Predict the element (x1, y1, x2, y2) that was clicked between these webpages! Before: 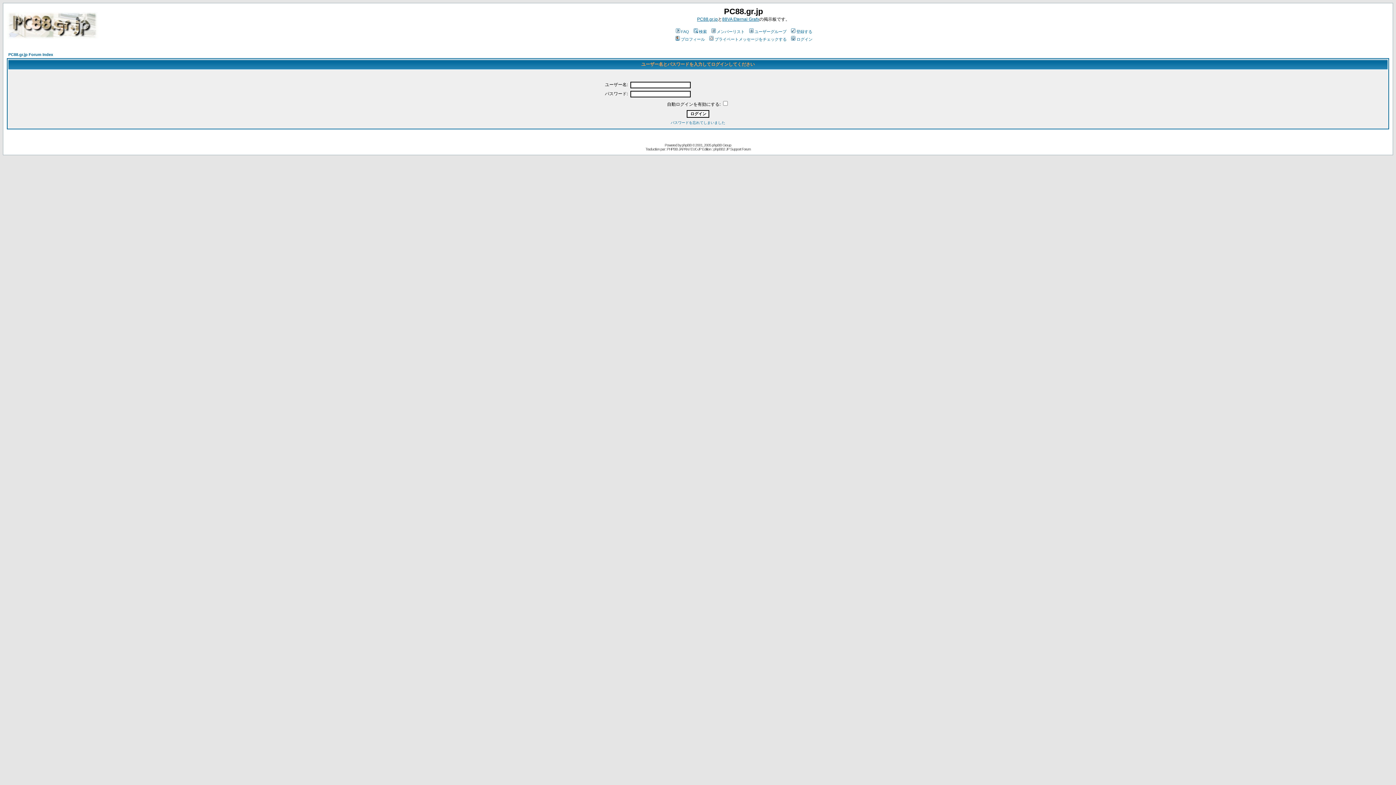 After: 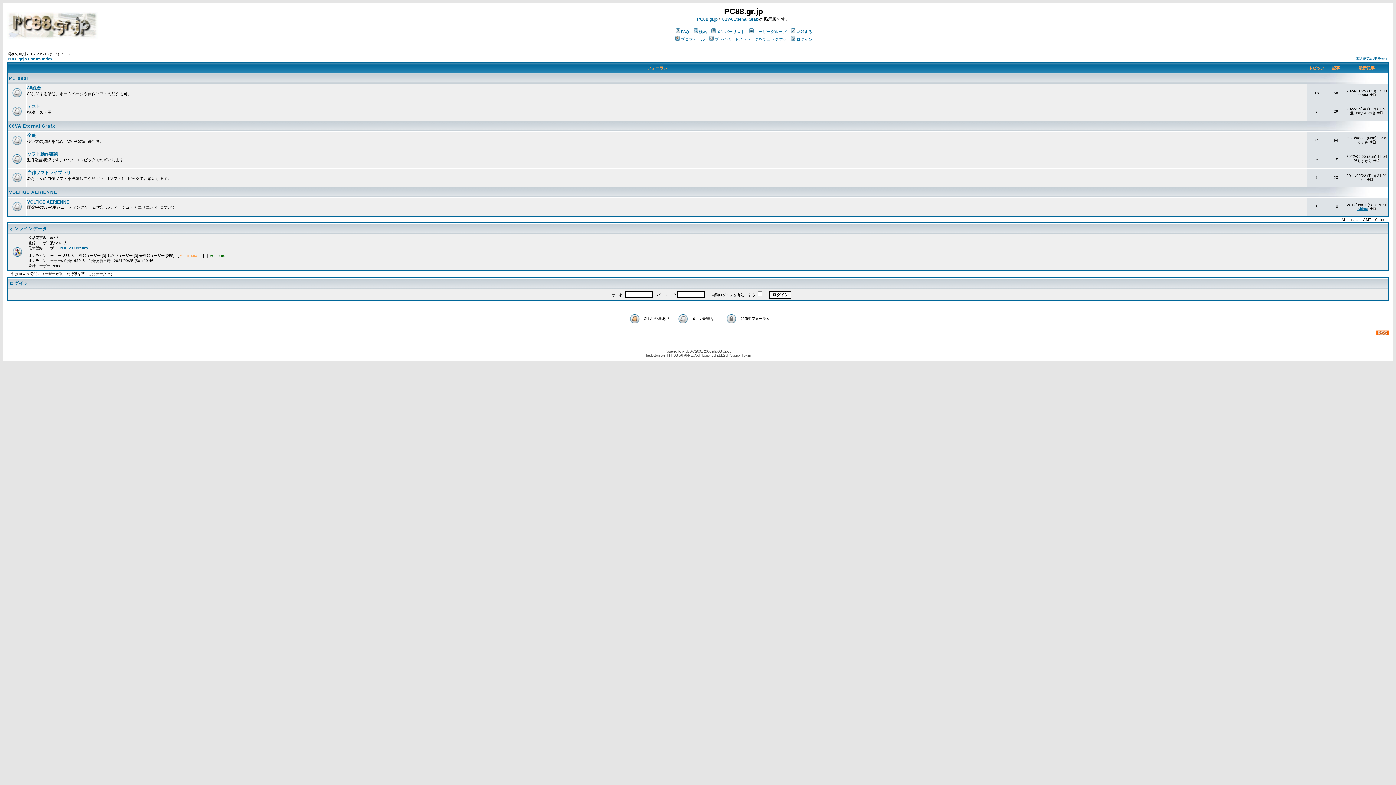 Action: bbox: (6, 34, 97, 40)